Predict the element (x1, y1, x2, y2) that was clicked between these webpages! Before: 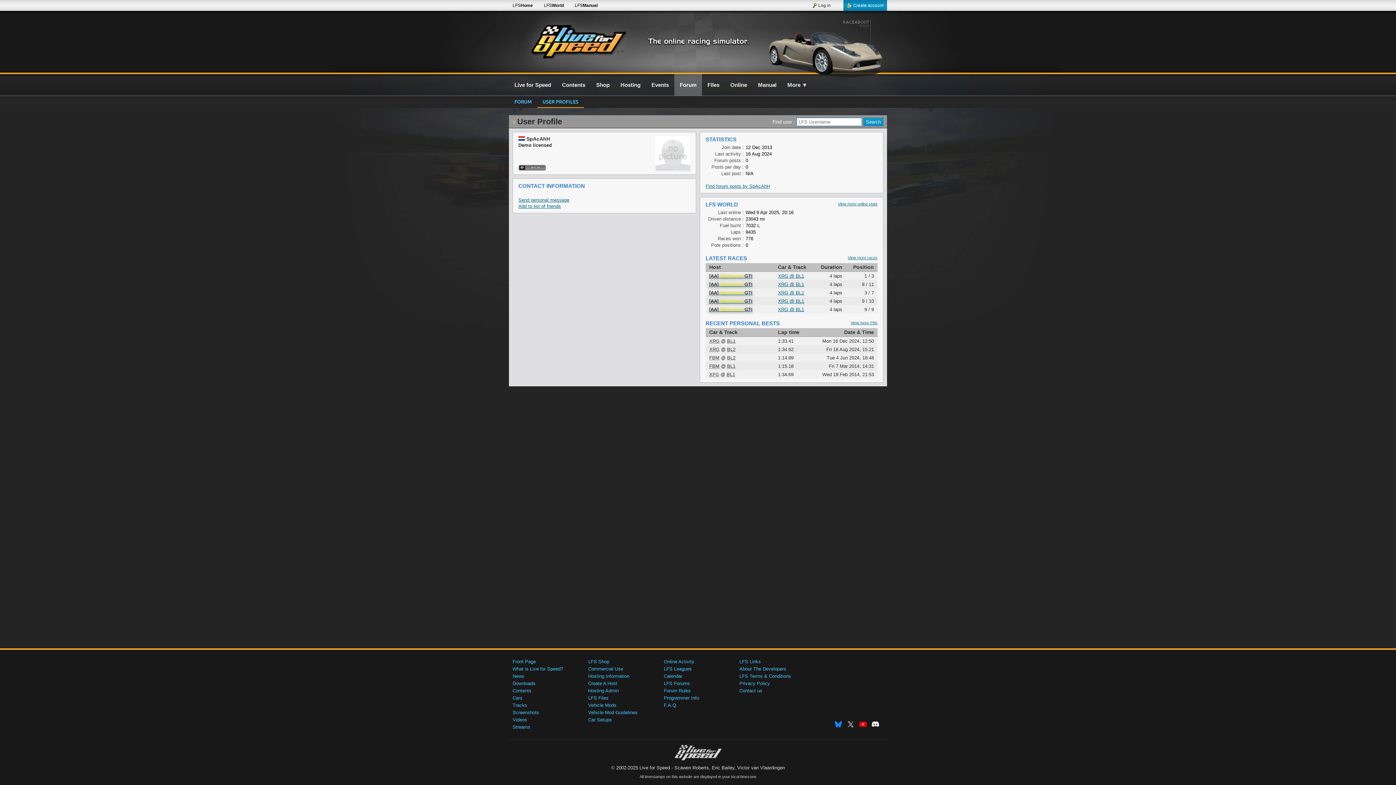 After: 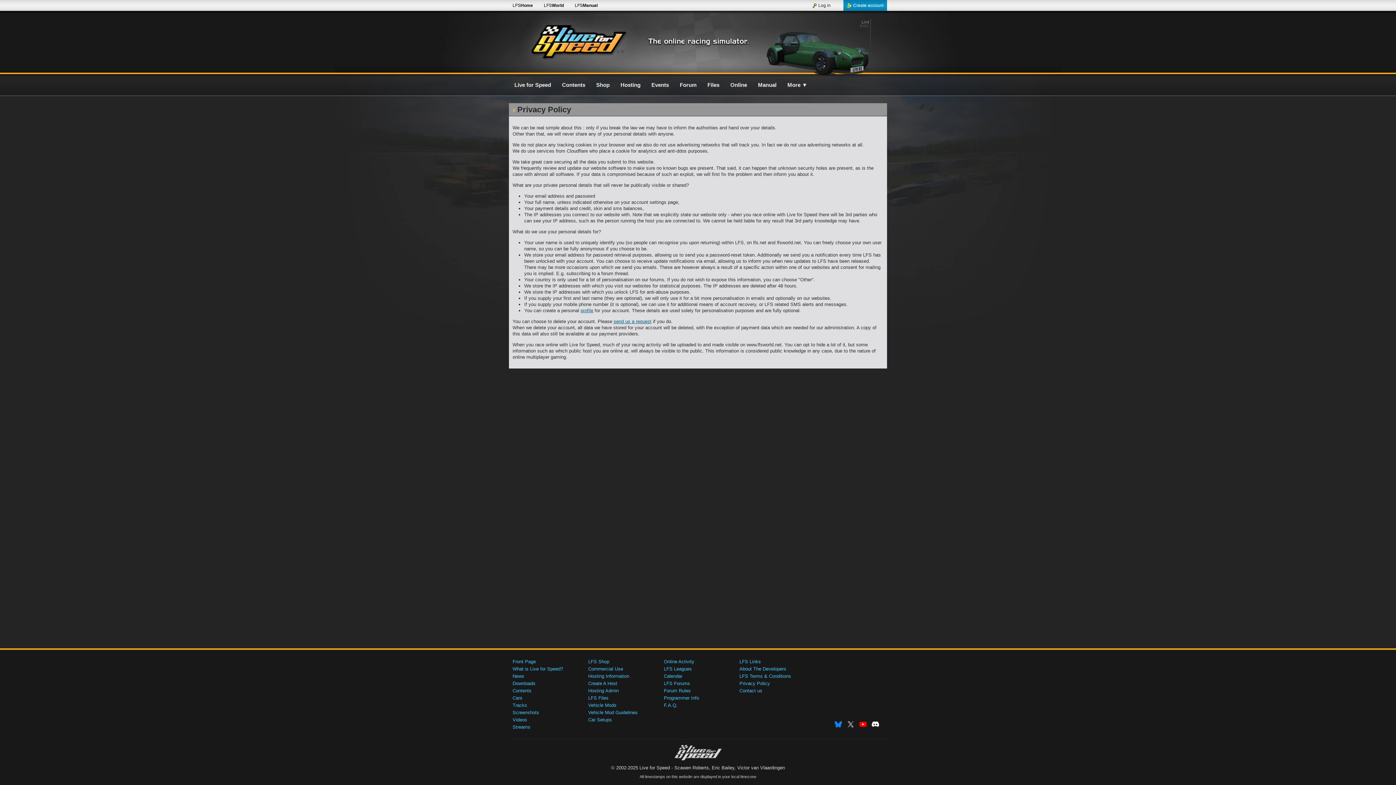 Action: bbox: (739, 681, 770, 686) label: Privacy Policy